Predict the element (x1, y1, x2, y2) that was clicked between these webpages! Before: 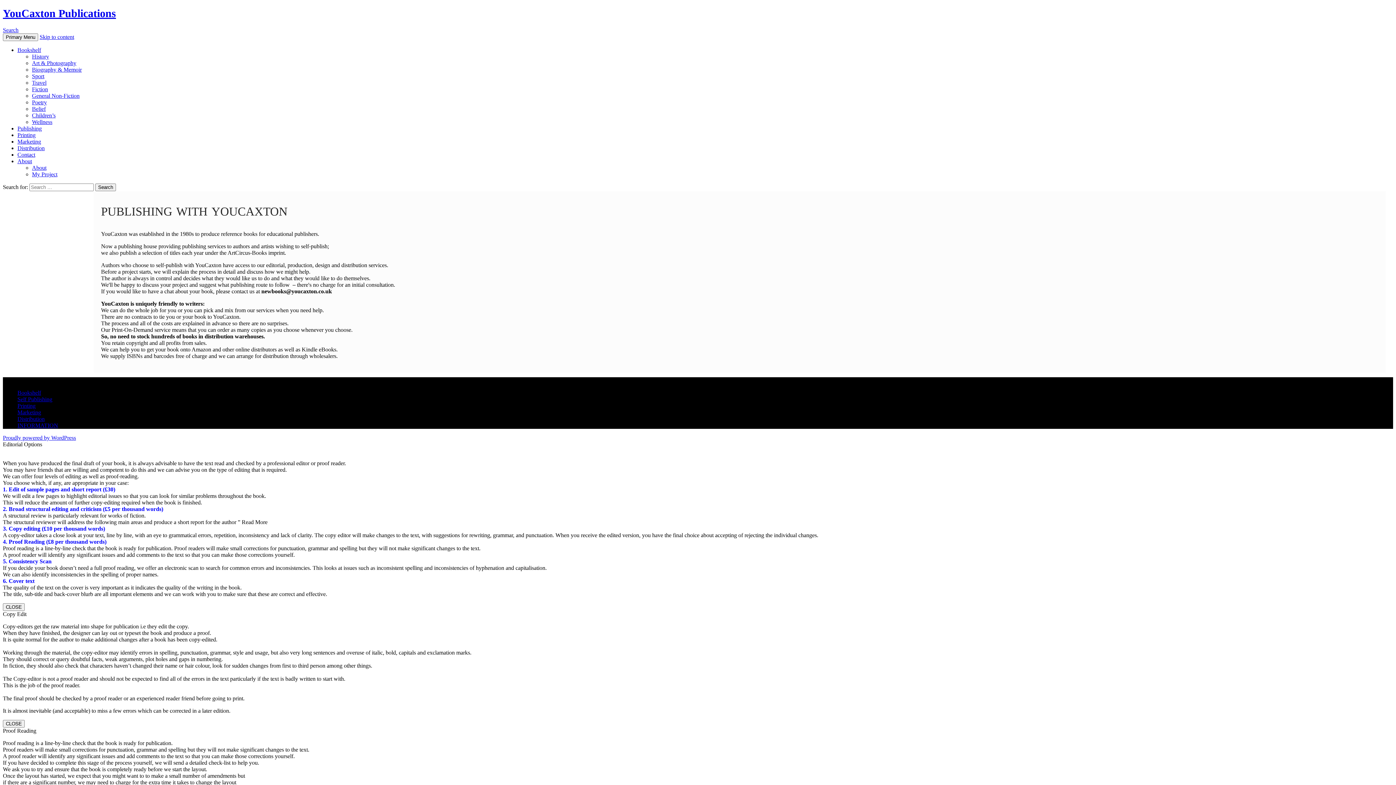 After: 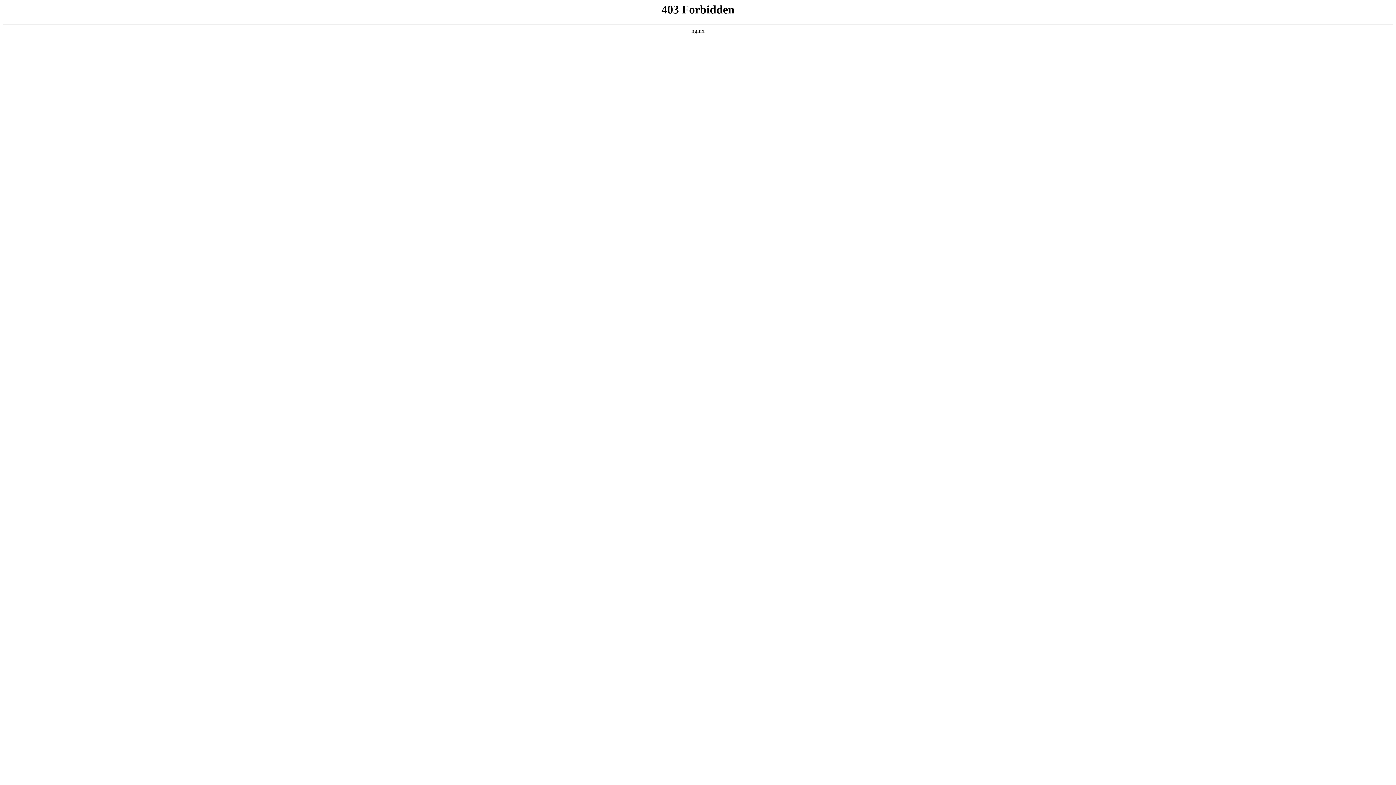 Action: label: Proudly powered by WordPress bbox: (2, 435, 76, 441)